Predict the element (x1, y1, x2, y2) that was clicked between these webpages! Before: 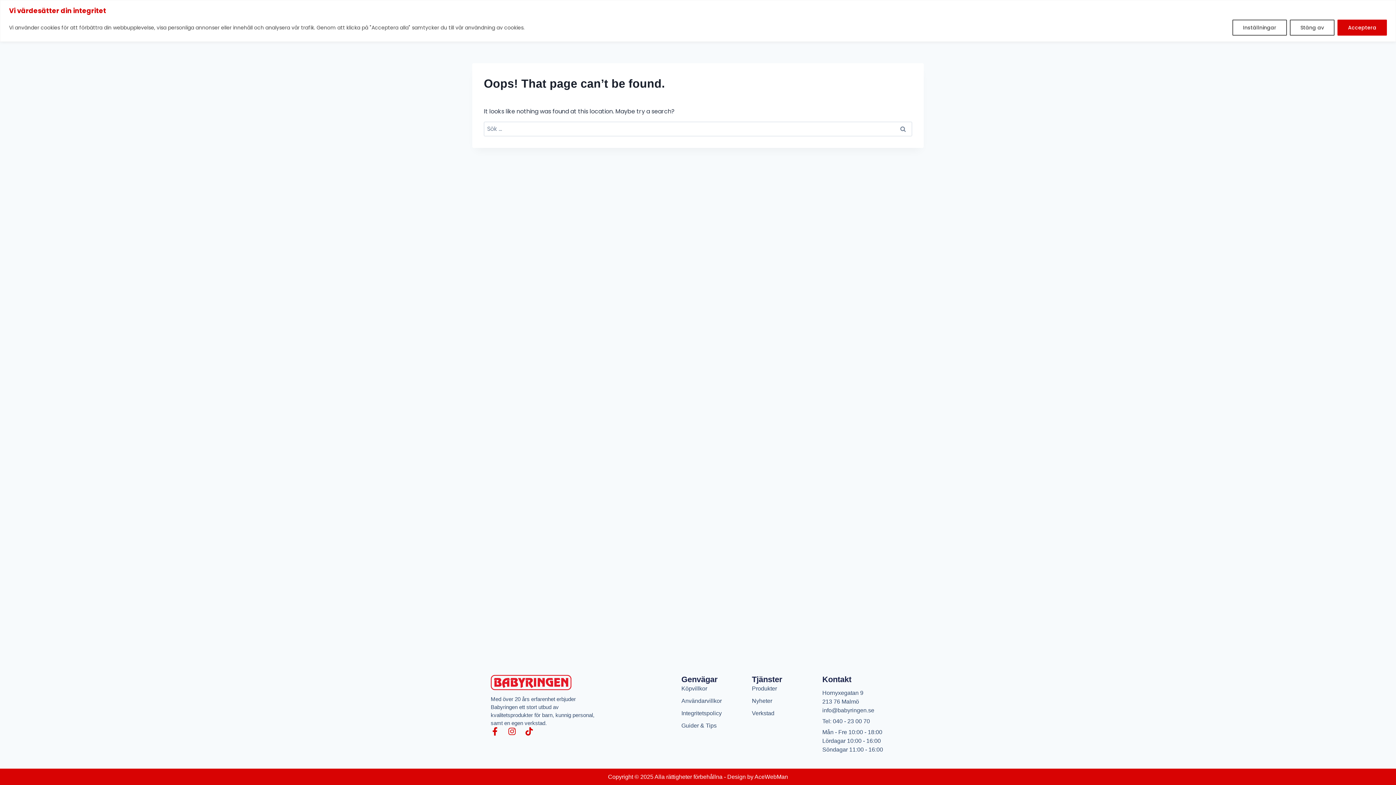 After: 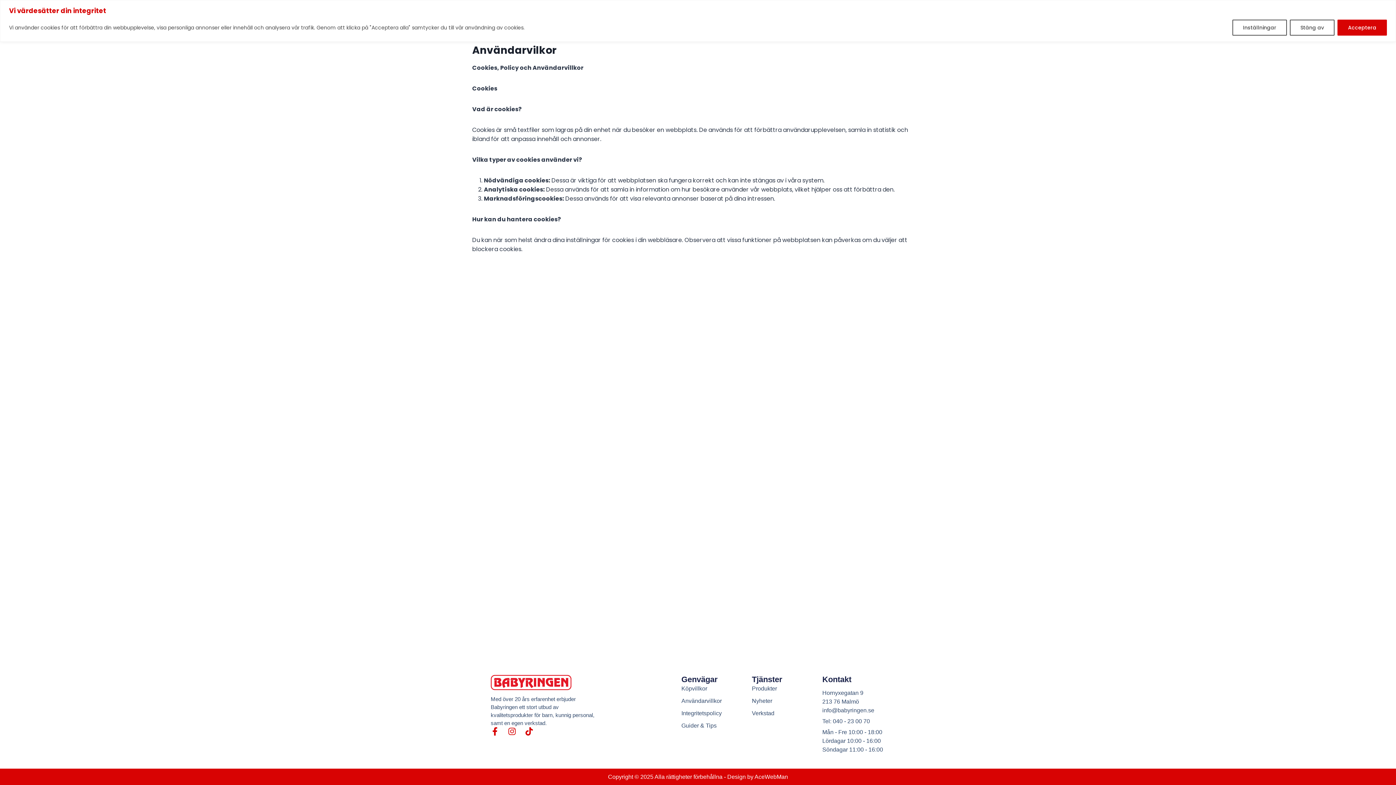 Action: label: Användarvillkor bbox: (681, 697, 752, 705)